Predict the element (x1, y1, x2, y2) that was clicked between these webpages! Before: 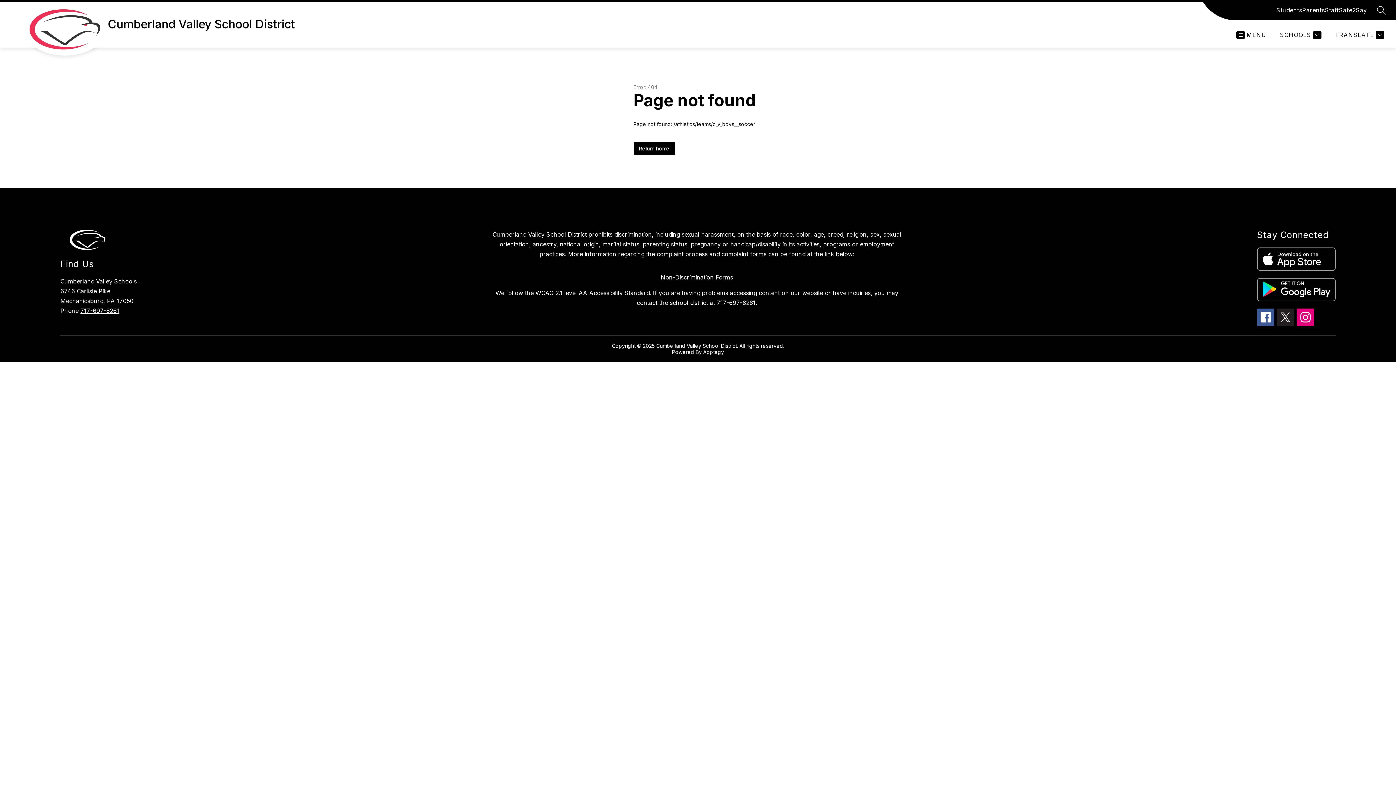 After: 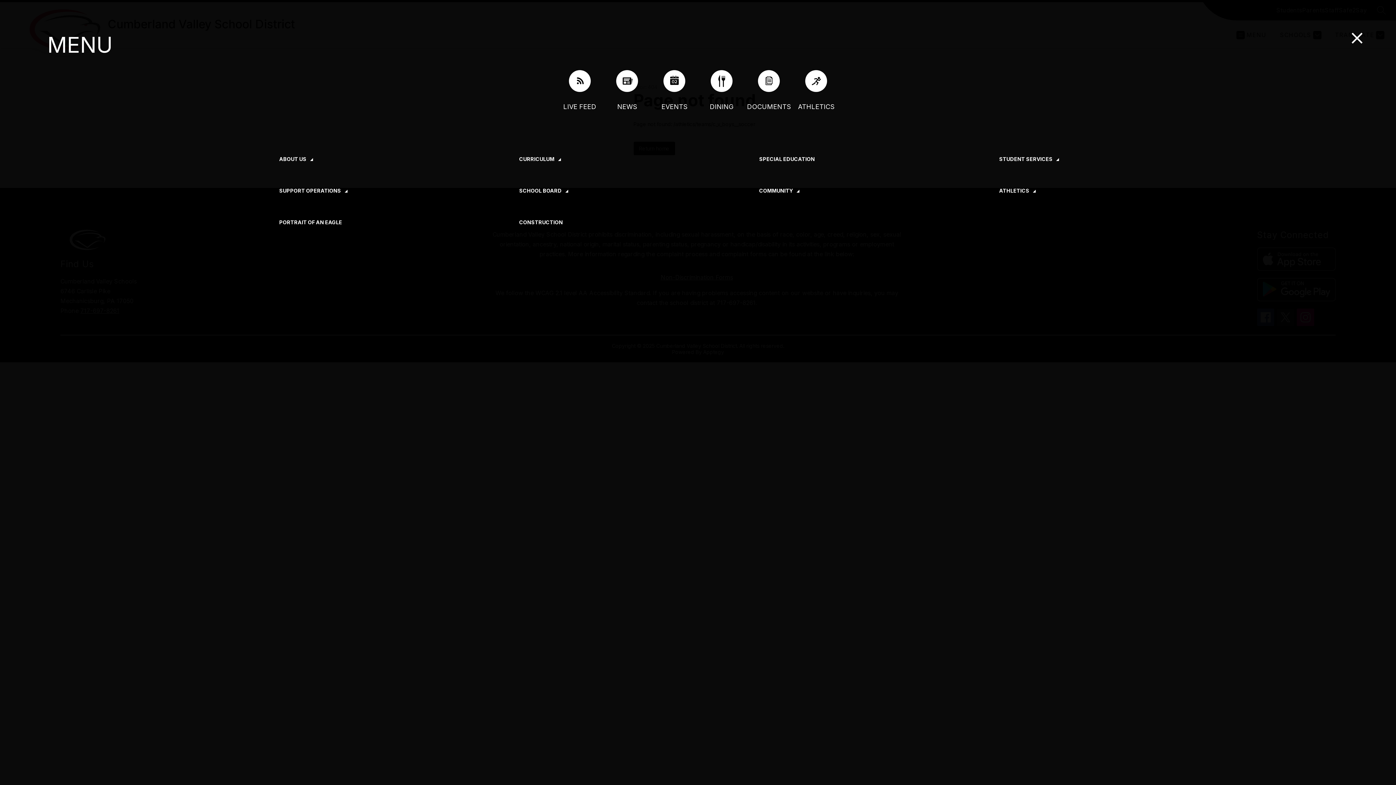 Action: bbox: (1236, 30, 1266, 39) label: MENU